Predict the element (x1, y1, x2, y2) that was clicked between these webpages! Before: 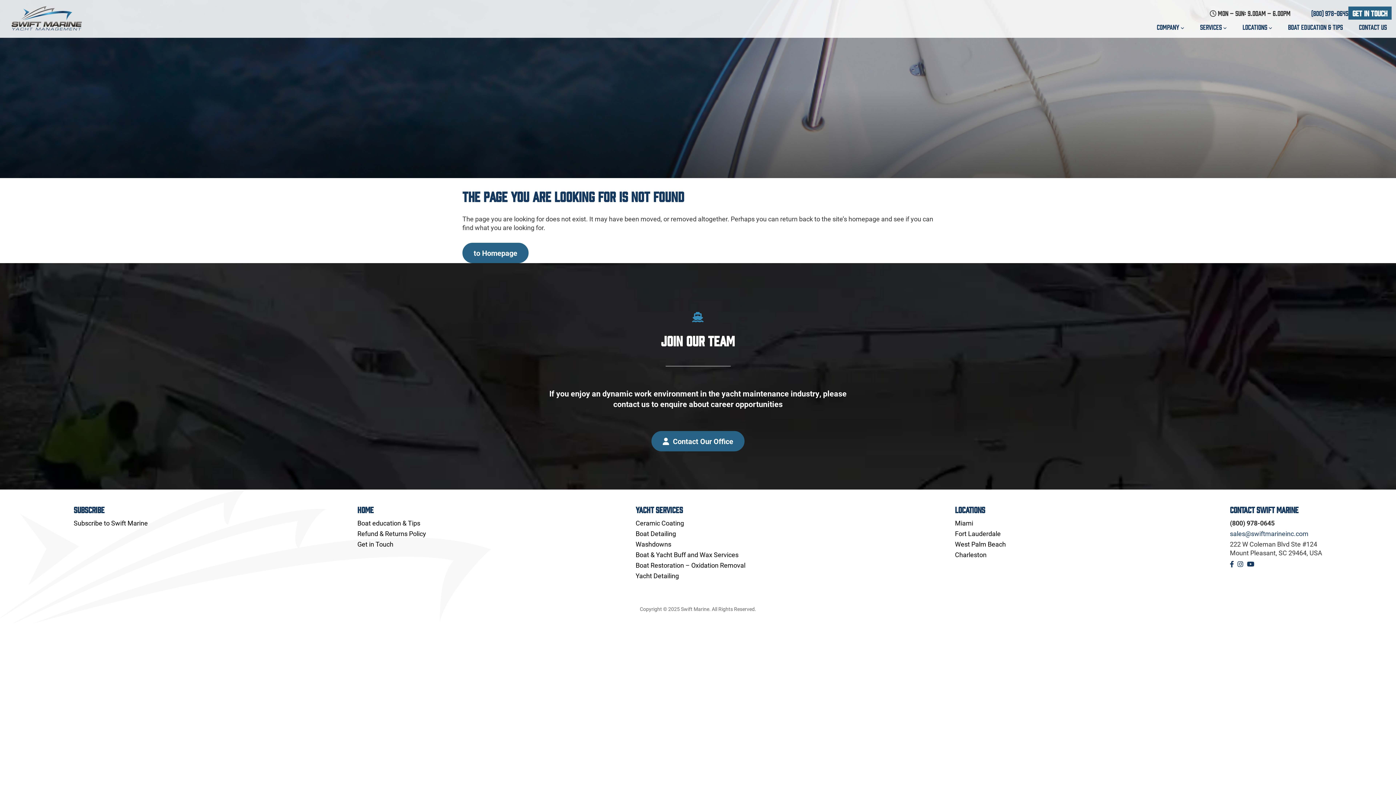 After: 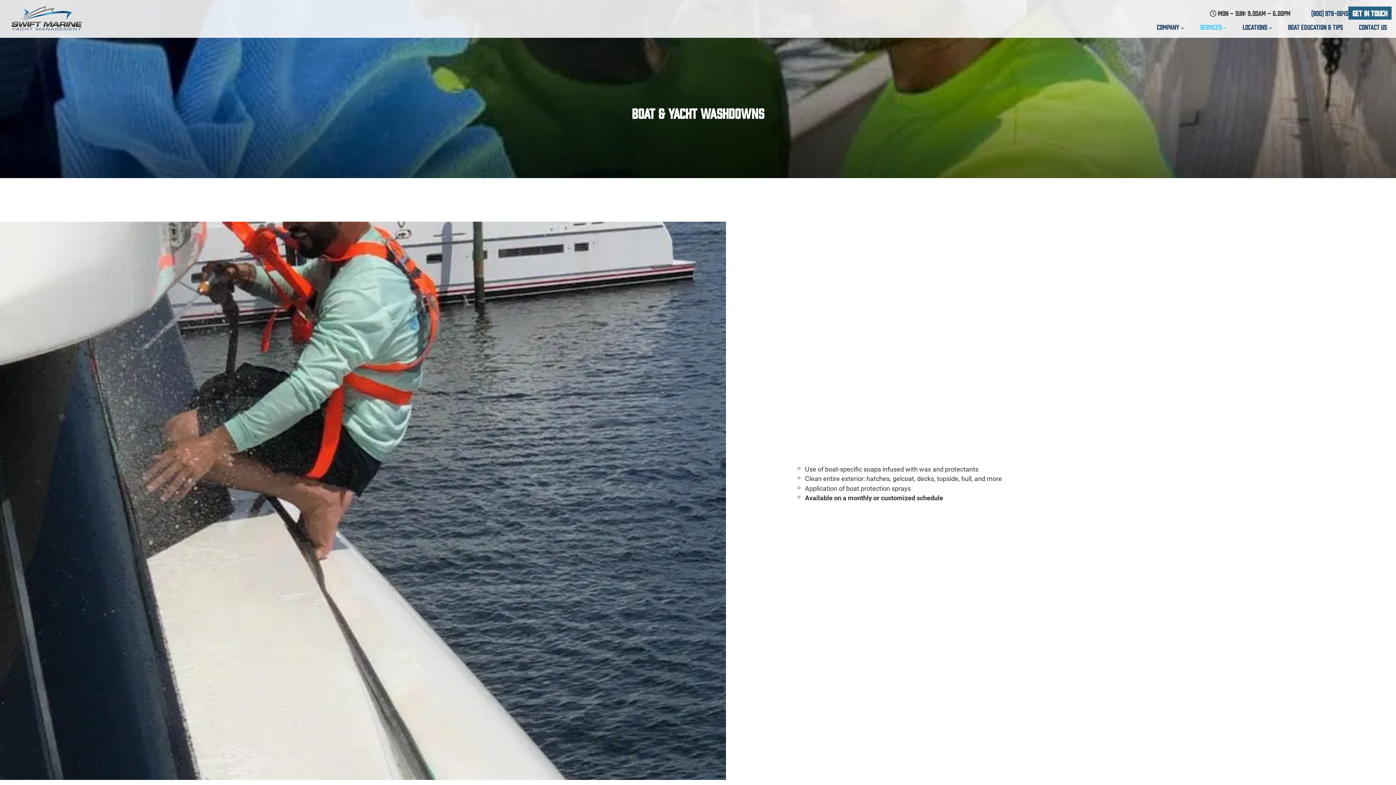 Action: label: Washdowns bbox: (635, 540, 671, 548)